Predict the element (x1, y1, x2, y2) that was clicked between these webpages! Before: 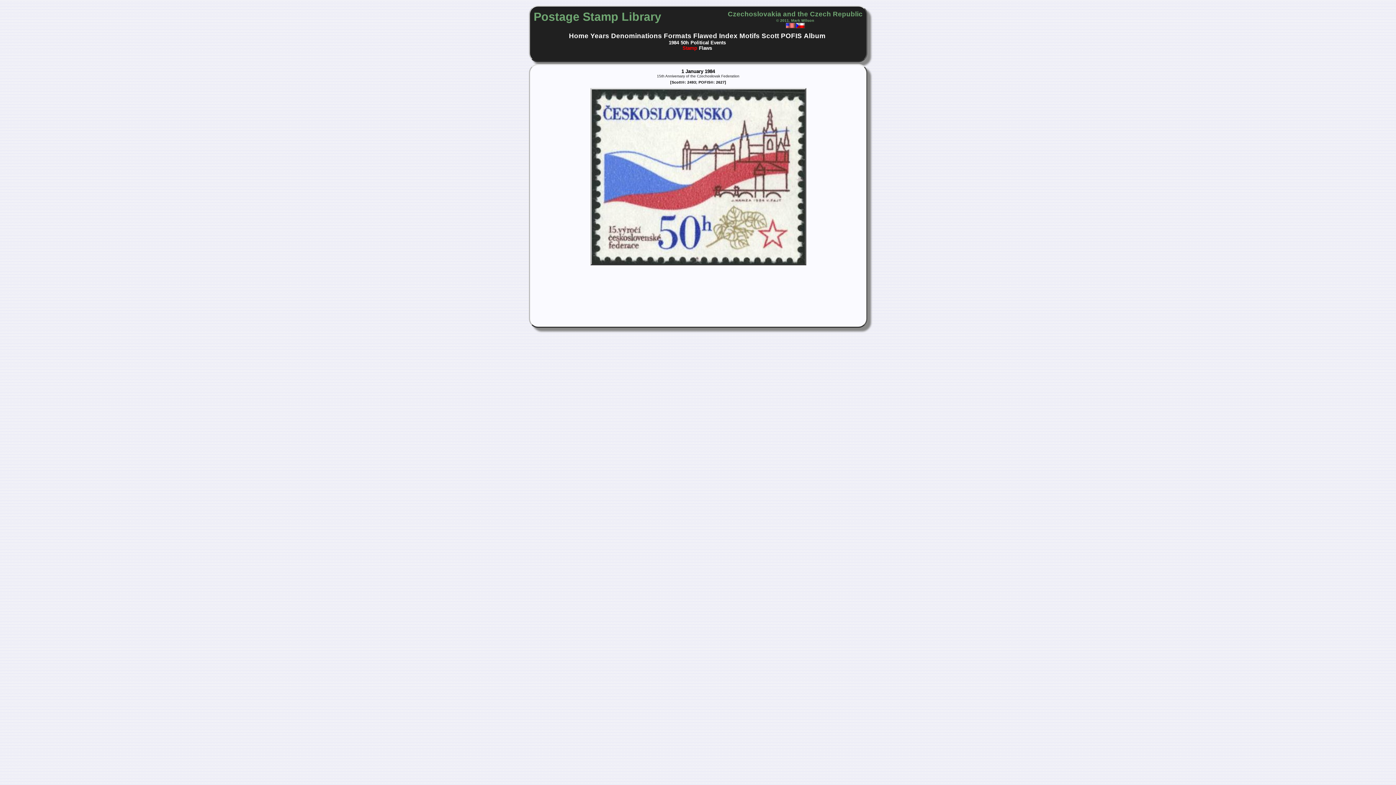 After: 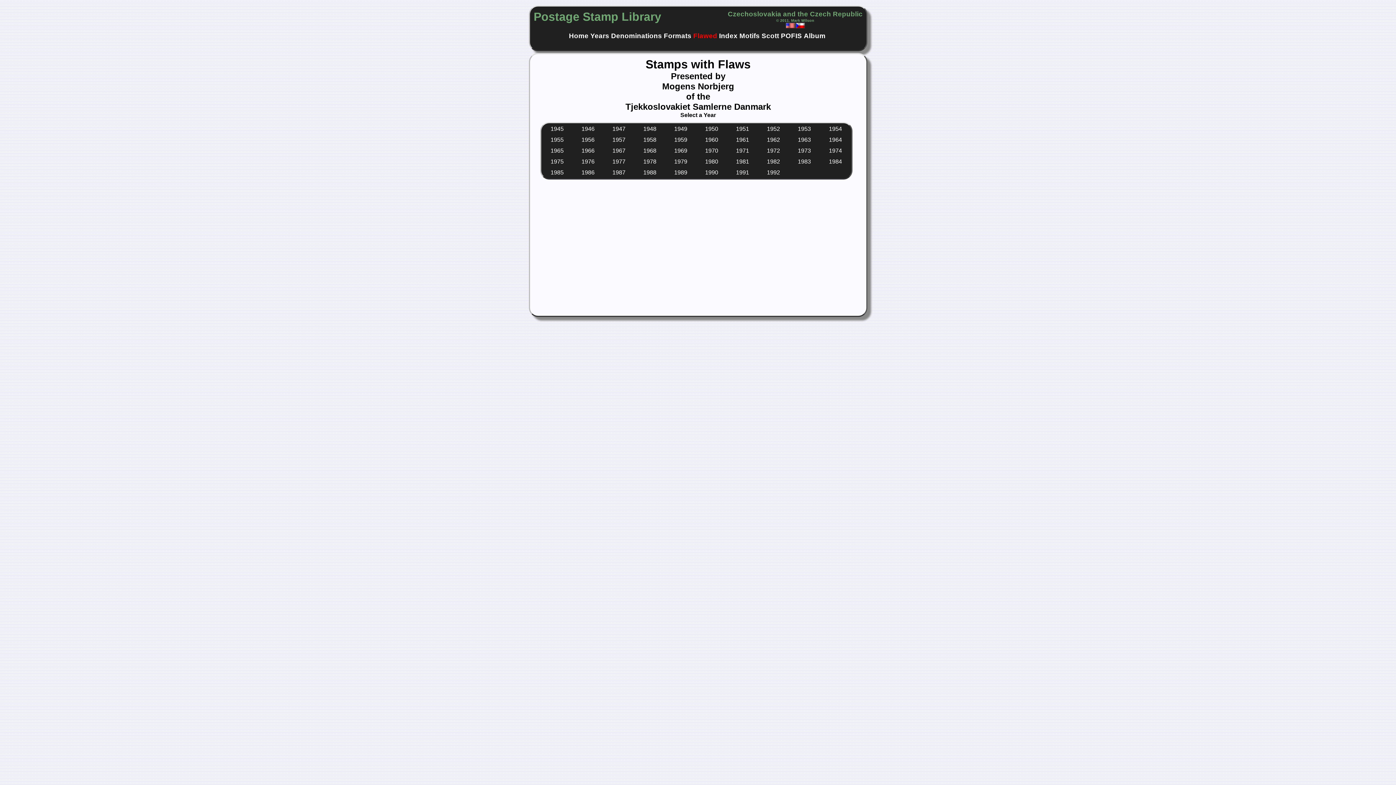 Action: bbox: (693, 32, 717, 39) label: Flawed